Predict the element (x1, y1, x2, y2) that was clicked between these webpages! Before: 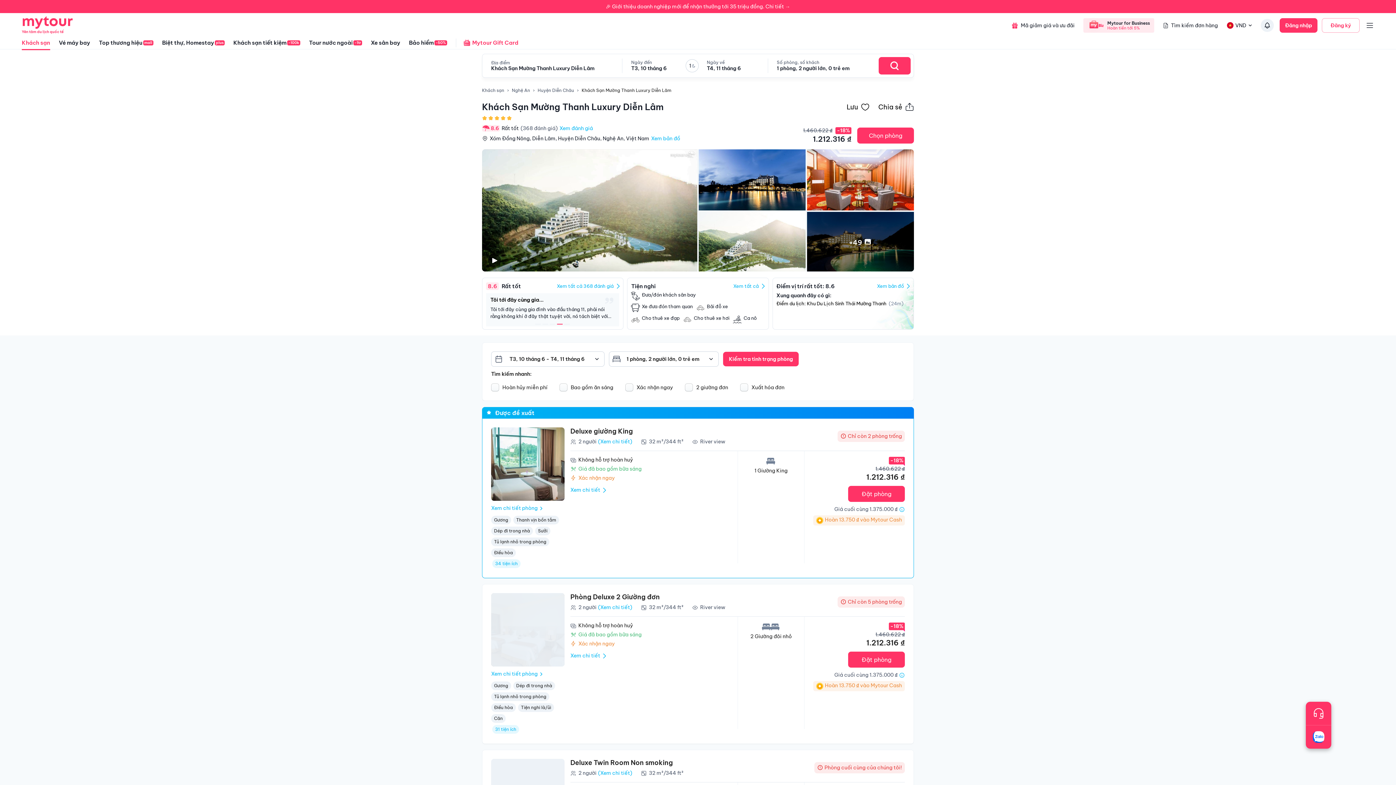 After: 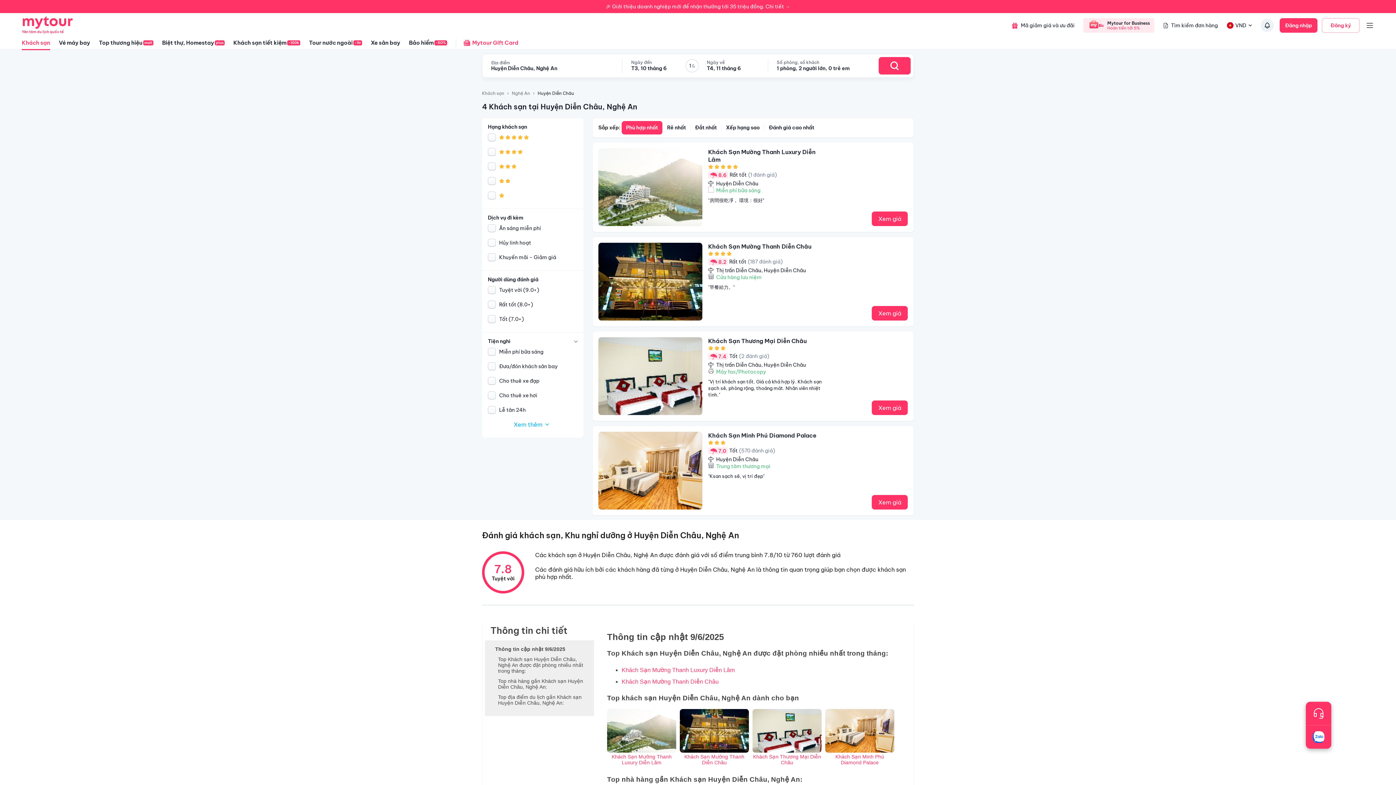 Action: bbox: (537, 87, 574, 93) label: Huyện Diễn Châu